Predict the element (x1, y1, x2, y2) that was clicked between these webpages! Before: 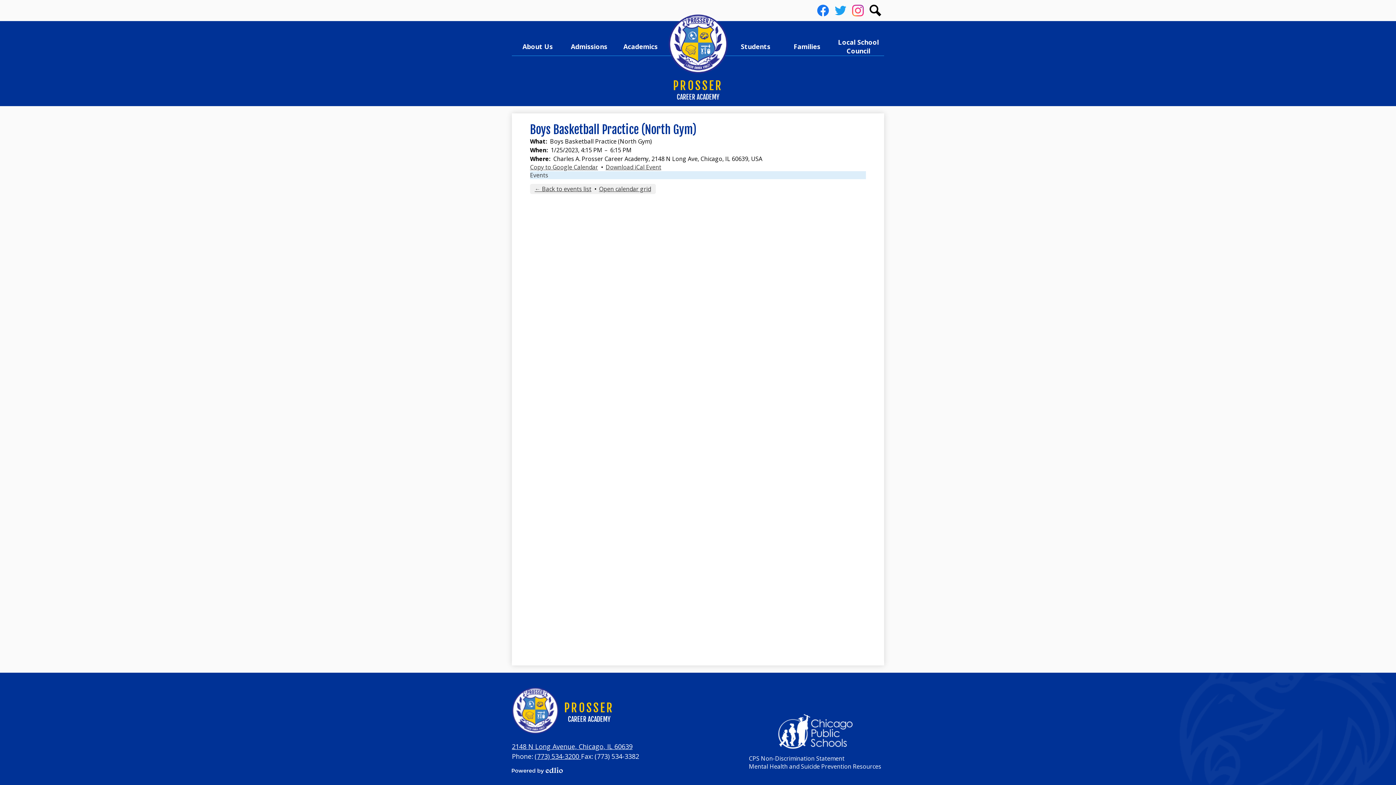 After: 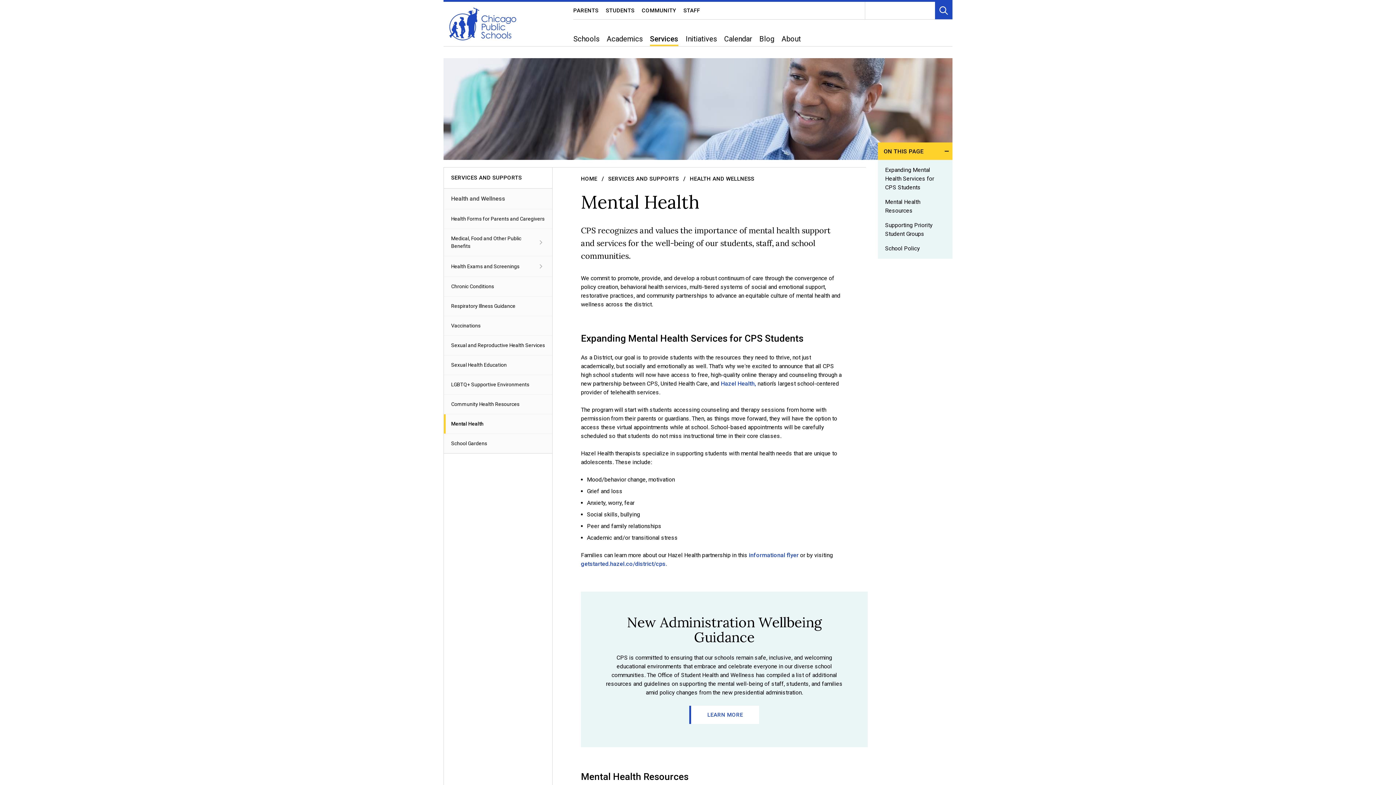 Action: bbox: (749, 762, 881, 770) label: Mental Health and Suicide Prevention Resources